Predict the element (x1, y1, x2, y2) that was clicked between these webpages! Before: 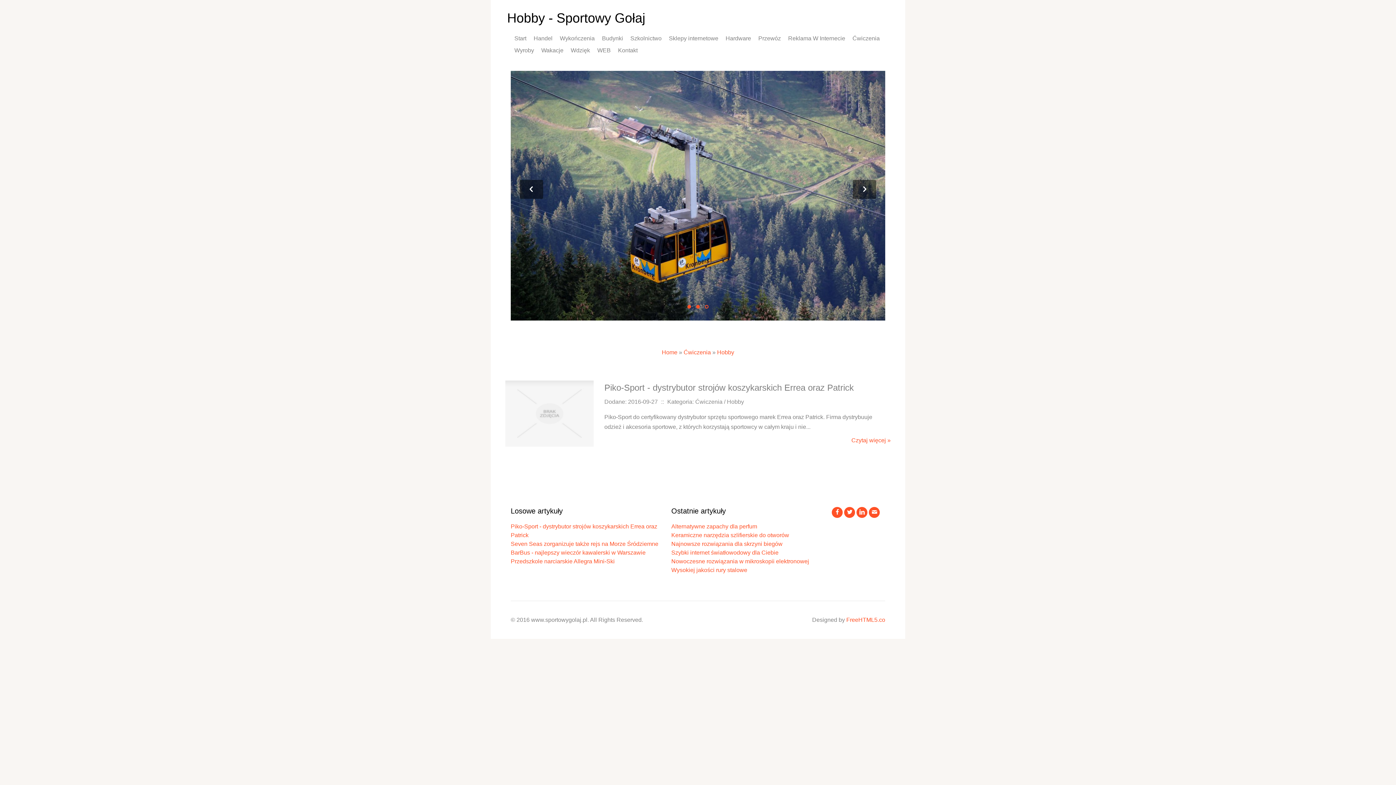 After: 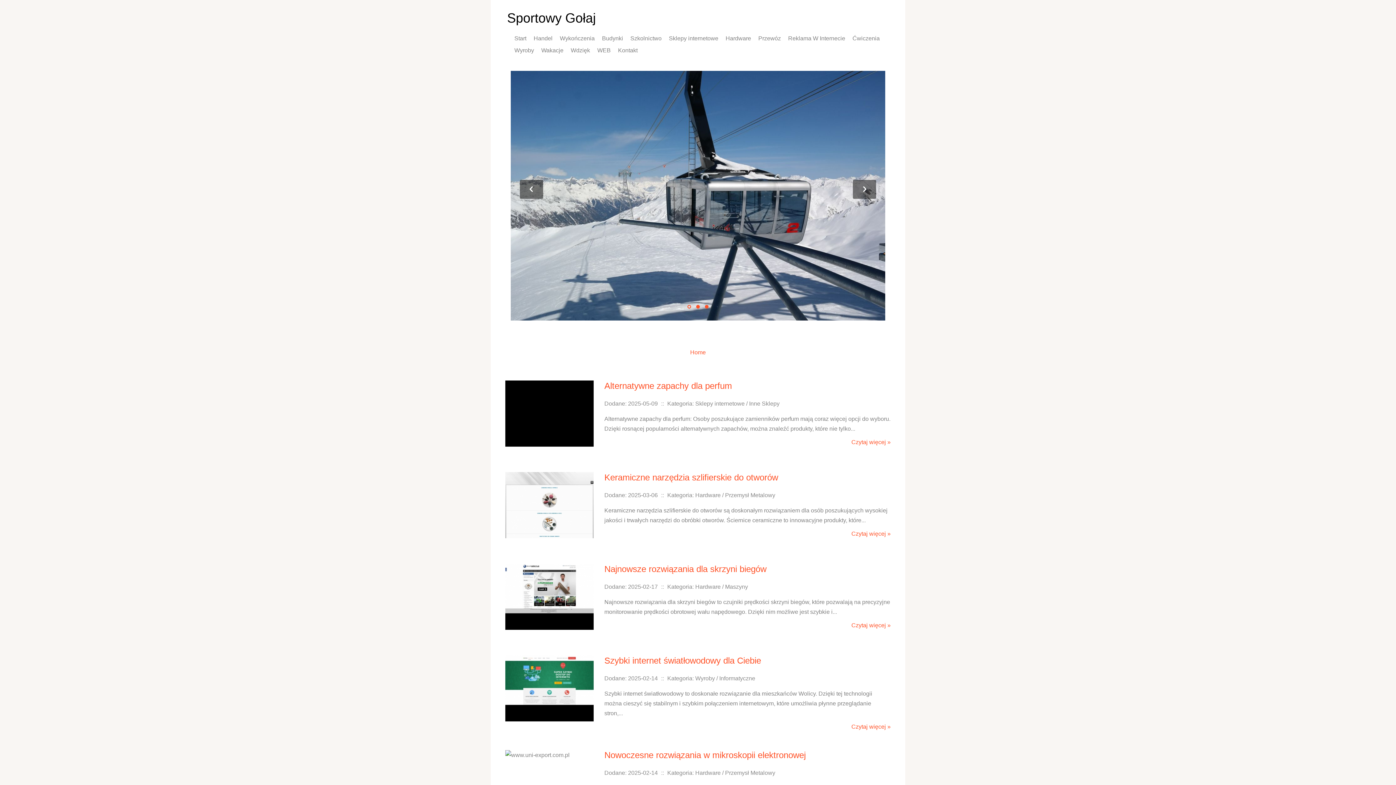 Action: bbox: (869, 507, 880, 518)